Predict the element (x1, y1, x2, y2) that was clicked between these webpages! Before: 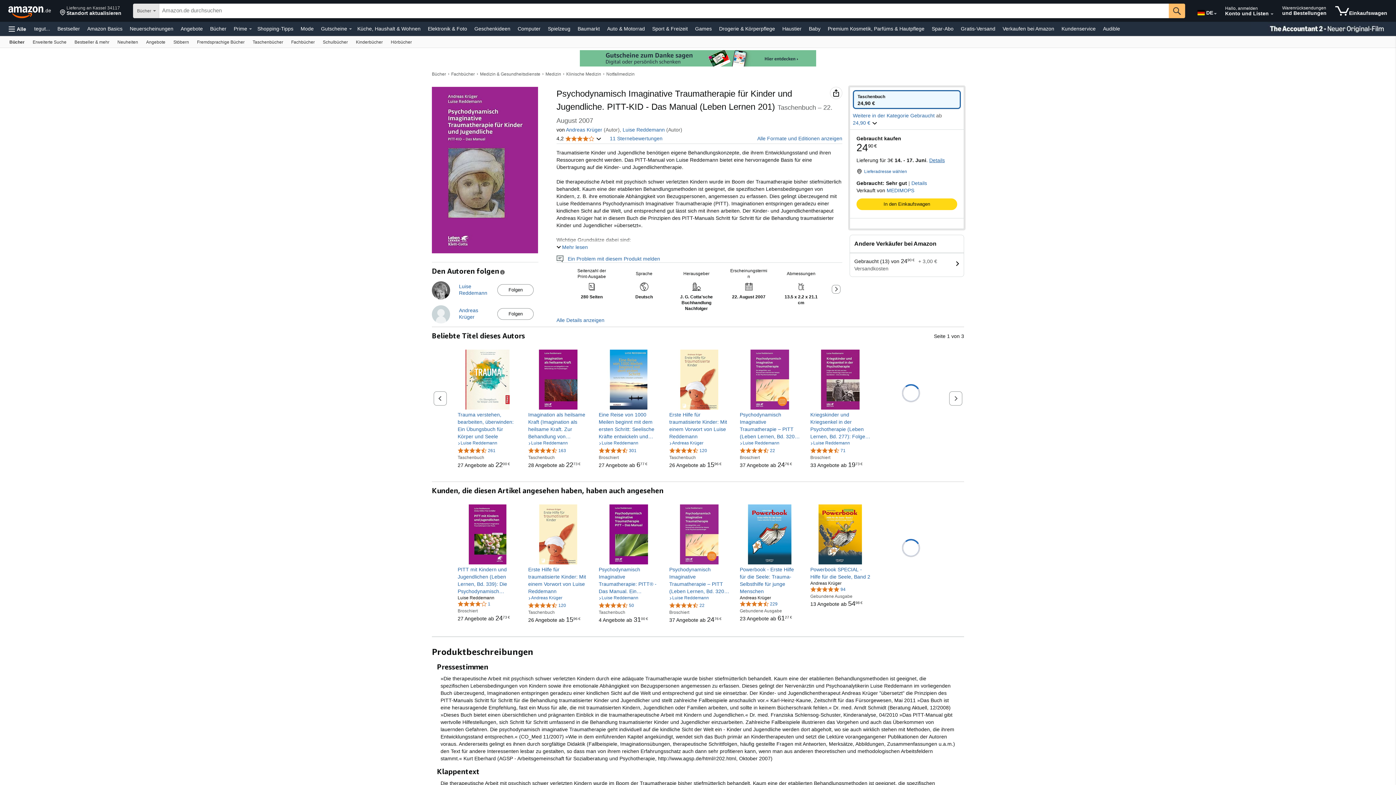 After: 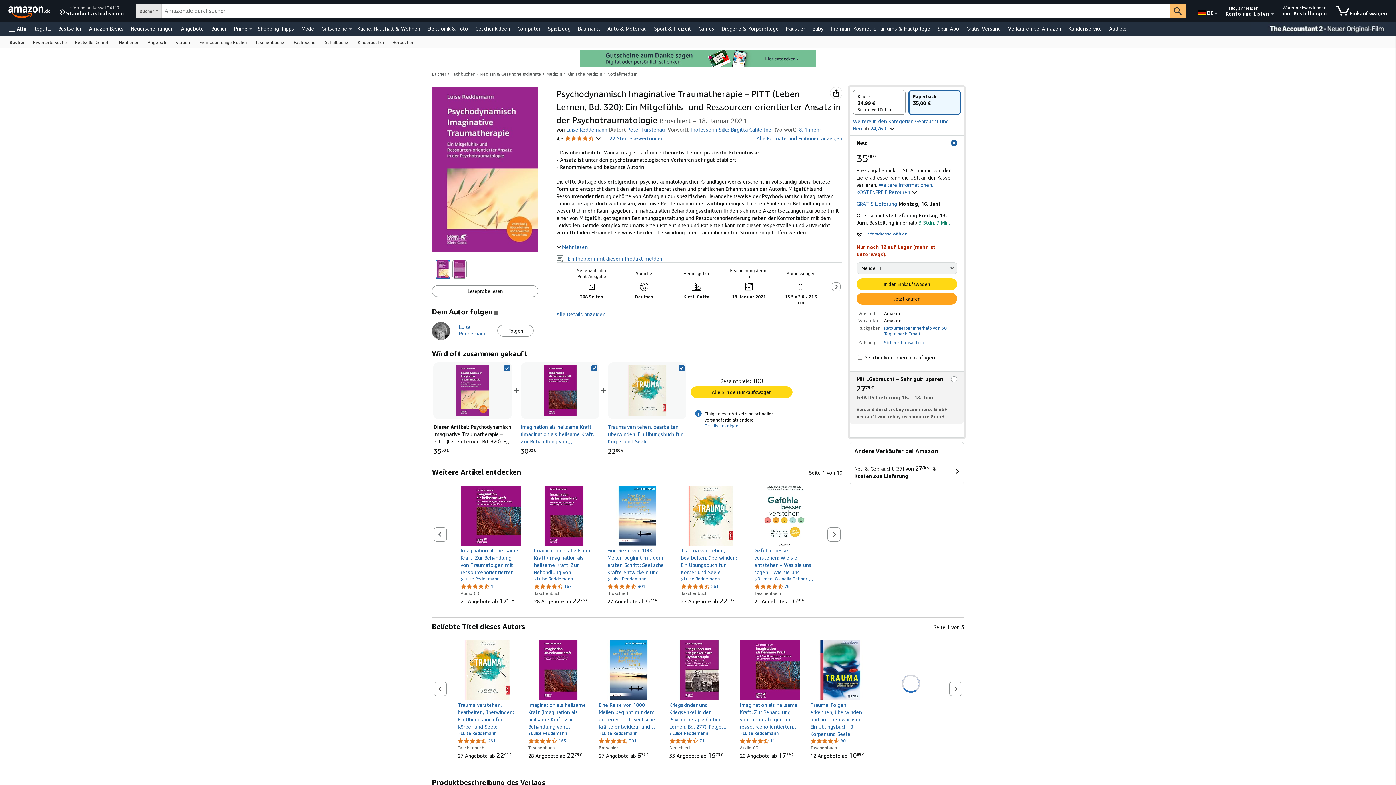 Action: label: 37 Angebote ab 
2476€
24
76€ bbox: (740, 462, 791, 468)